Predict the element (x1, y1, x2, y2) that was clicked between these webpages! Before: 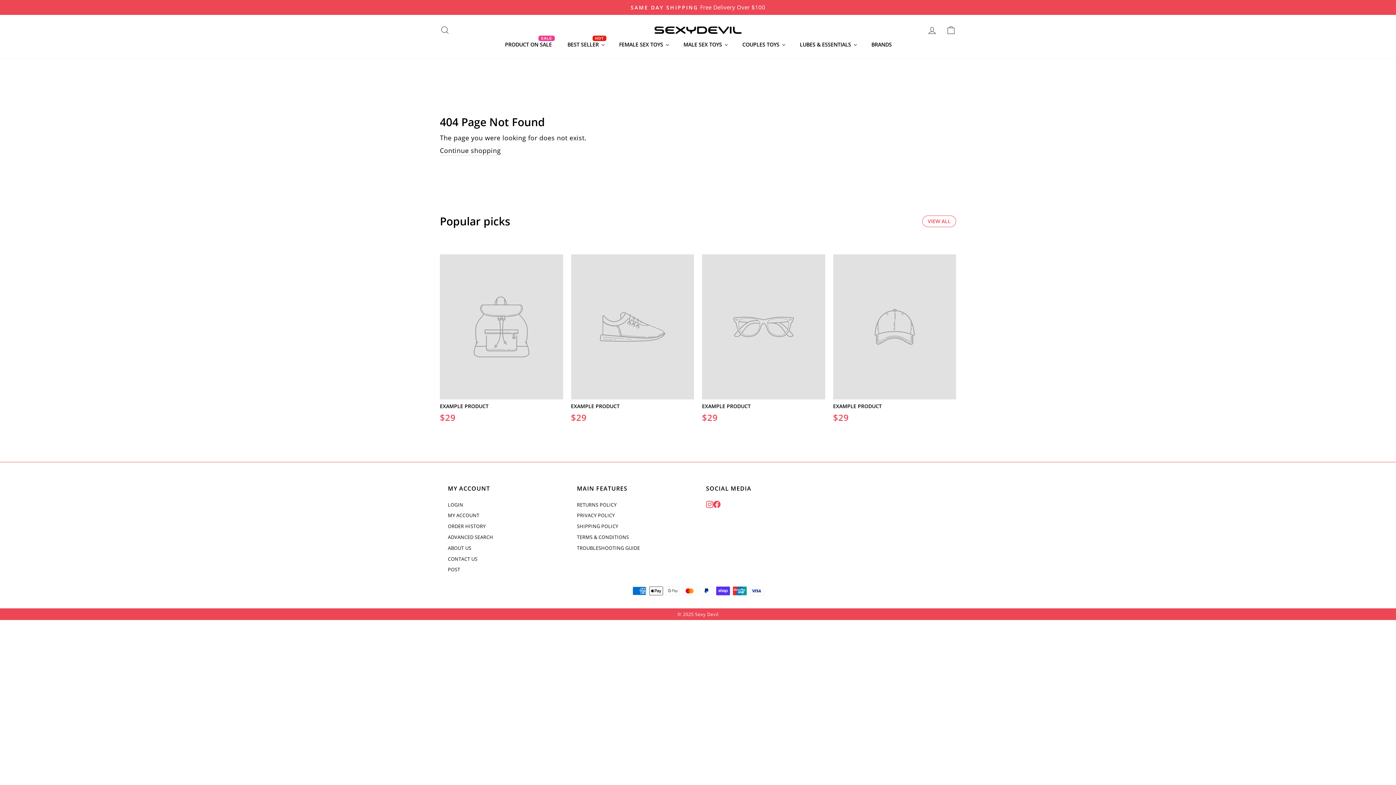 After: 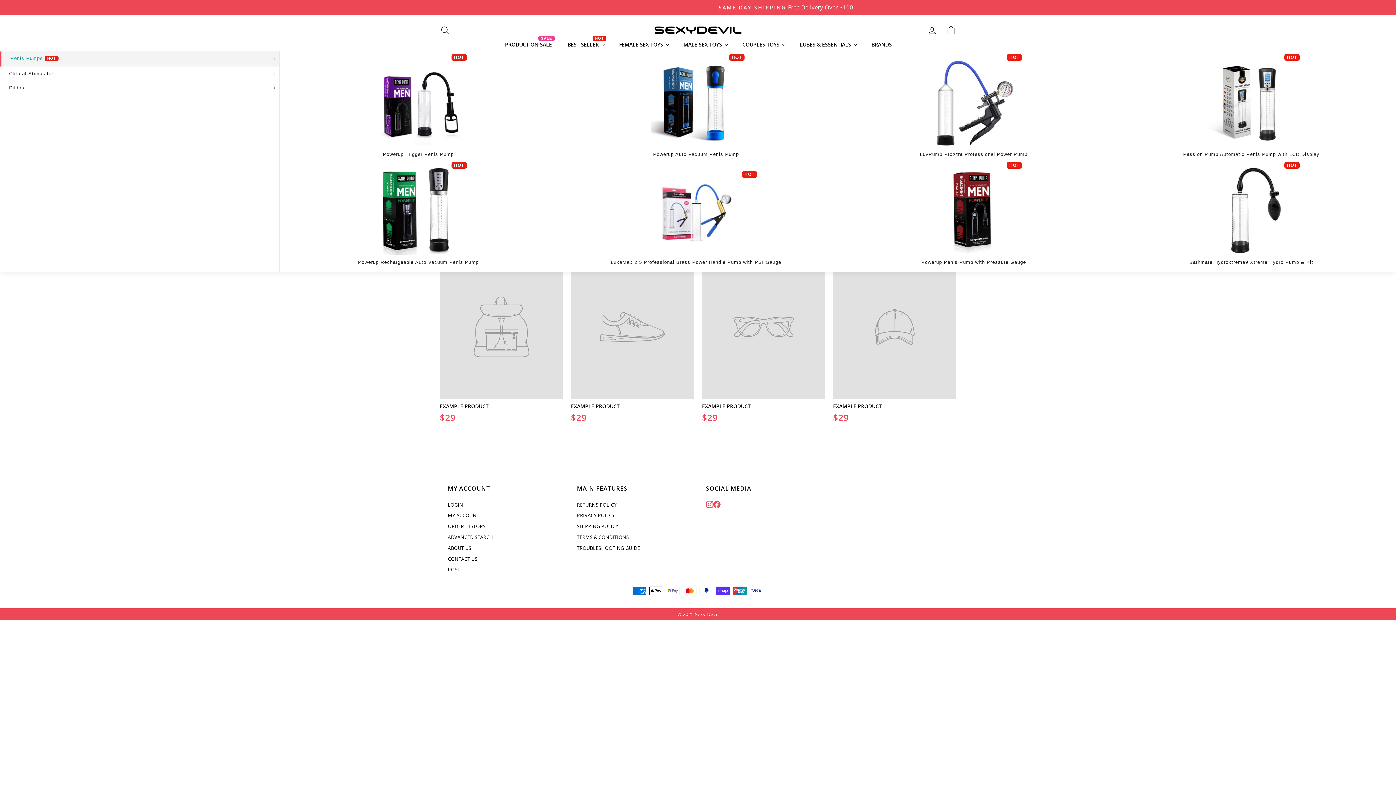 Action: label: Best Seller bbox: (560, 37, 612, 50)